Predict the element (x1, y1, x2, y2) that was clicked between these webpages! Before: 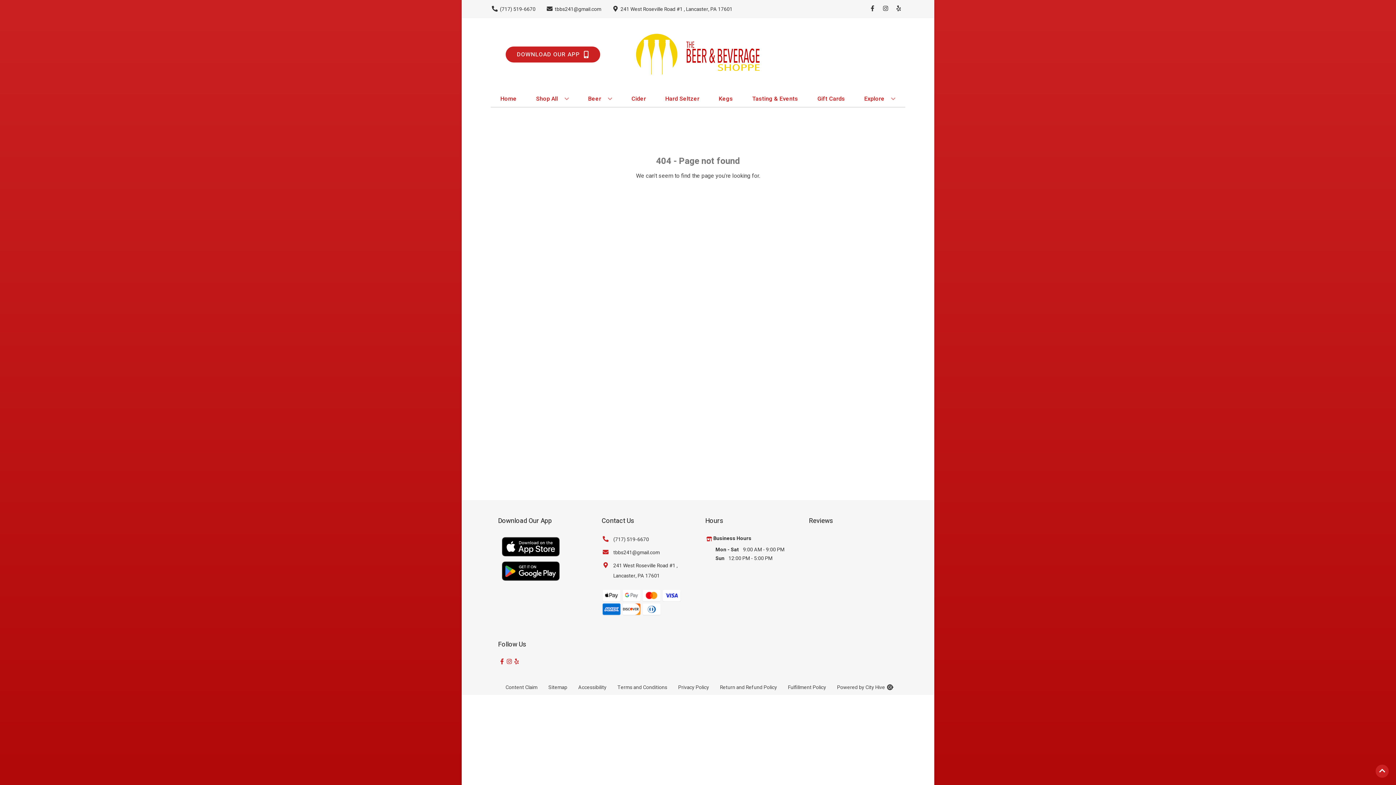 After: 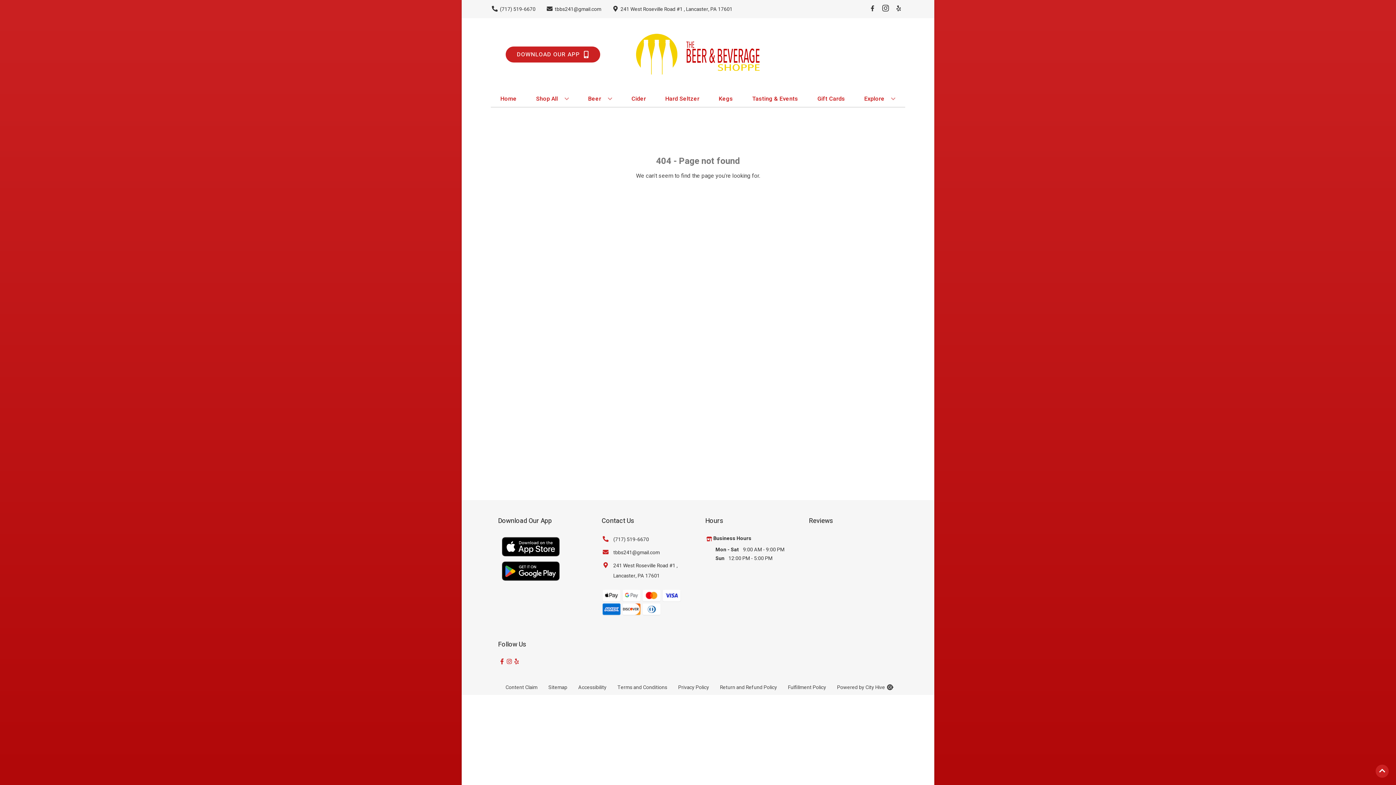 Action: bbox: (879, 5, 892, 12) label: Opens instagram in a new tab